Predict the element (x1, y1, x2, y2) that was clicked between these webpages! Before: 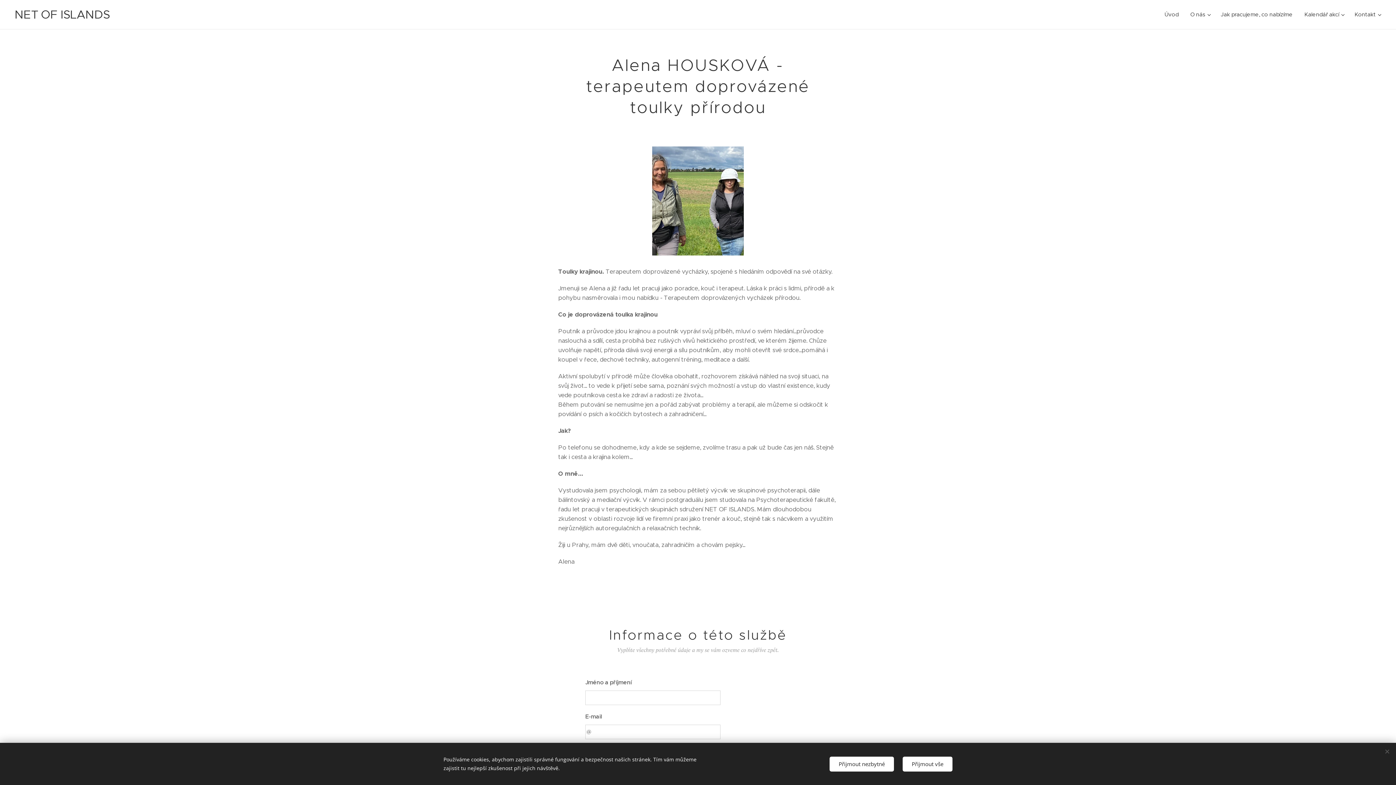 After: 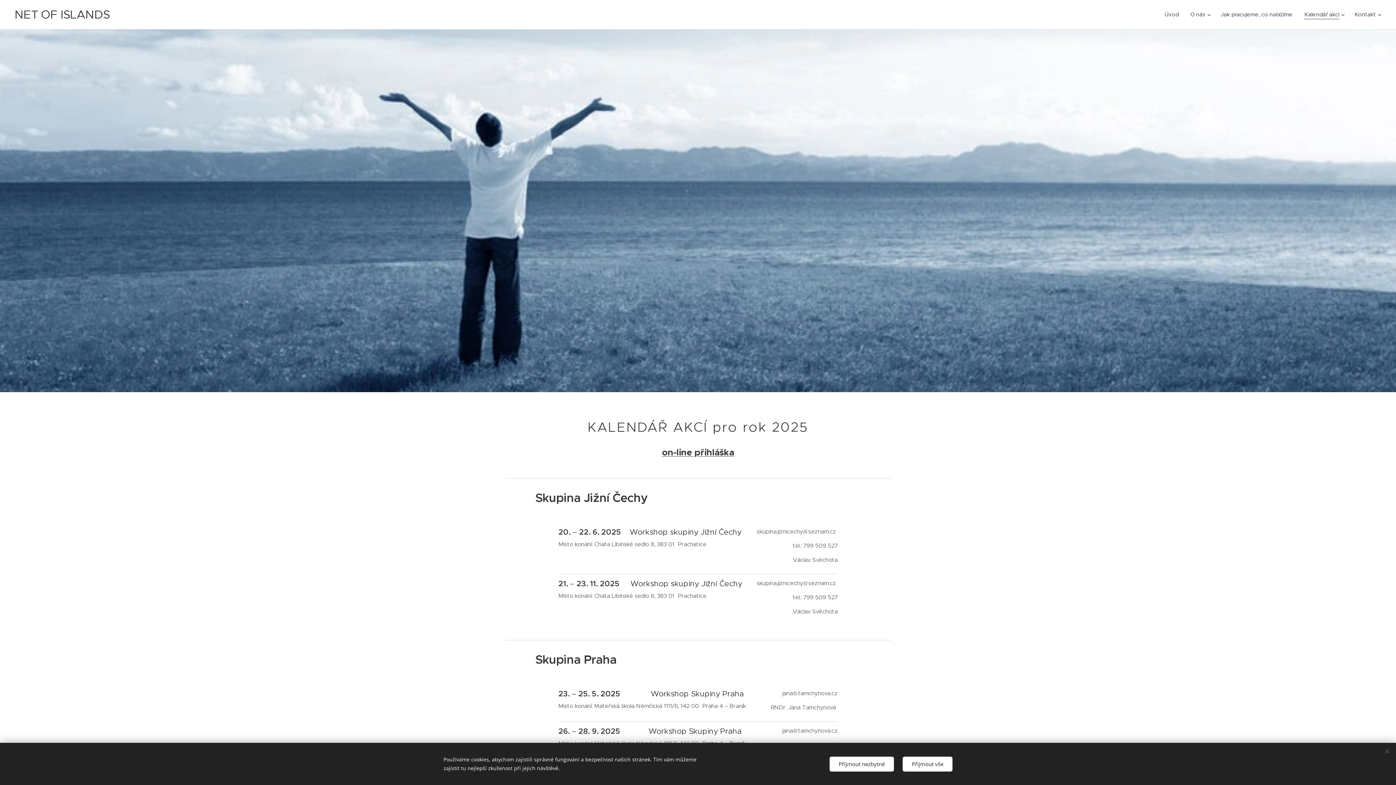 Action: label: Kalendář akcí bbox: (1298, 5, 1349, 23)